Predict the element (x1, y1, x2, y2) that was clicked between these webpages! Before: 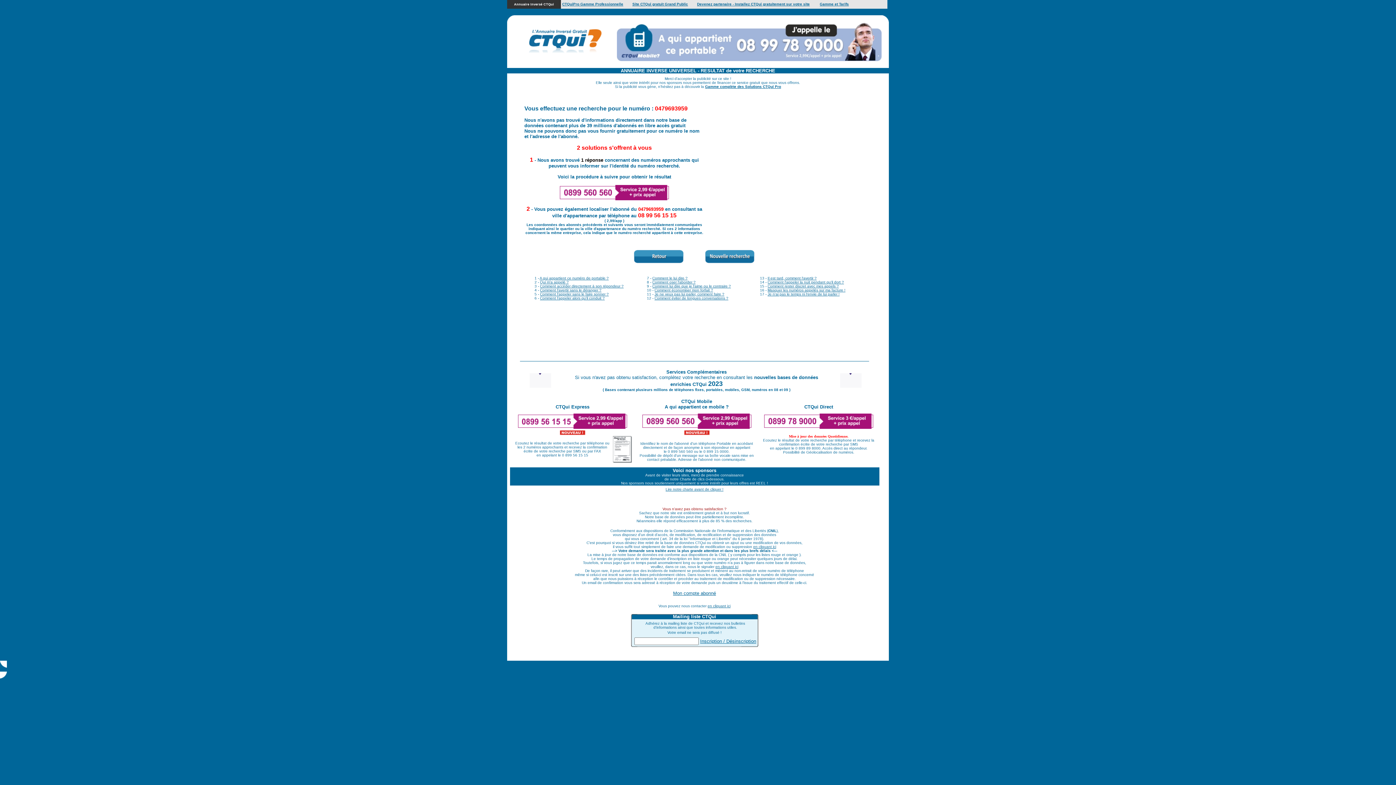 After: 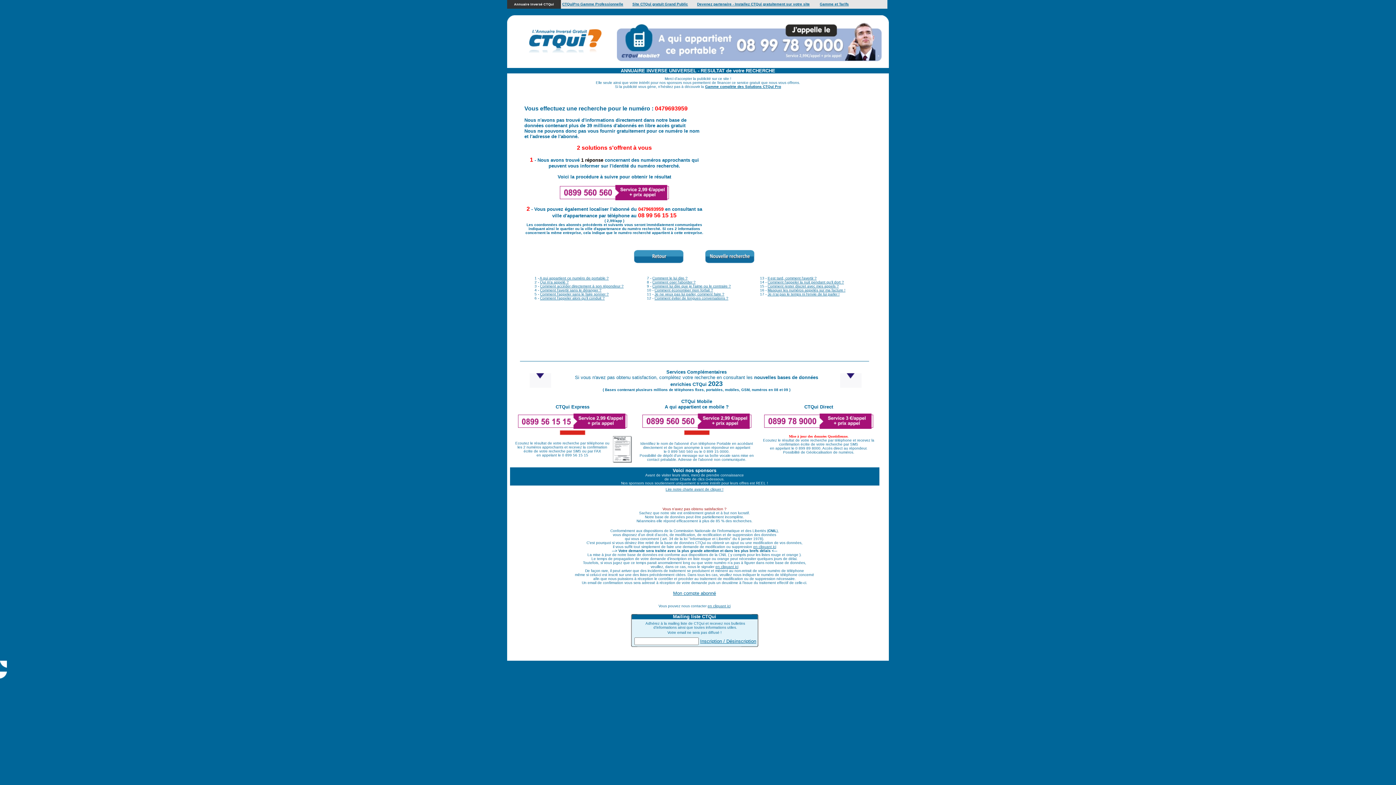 Action: bbox: (735, 668, 751, 672) label: Cliquez ici